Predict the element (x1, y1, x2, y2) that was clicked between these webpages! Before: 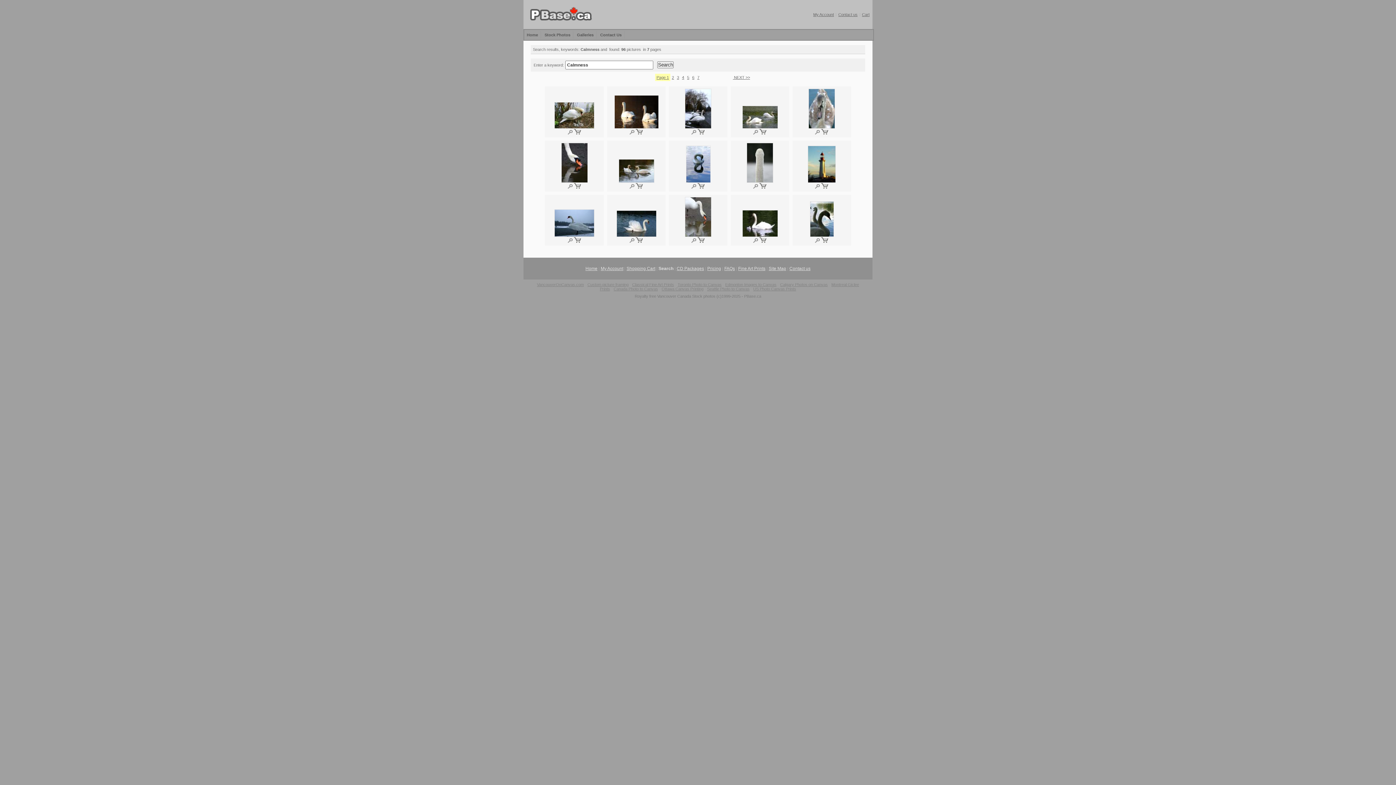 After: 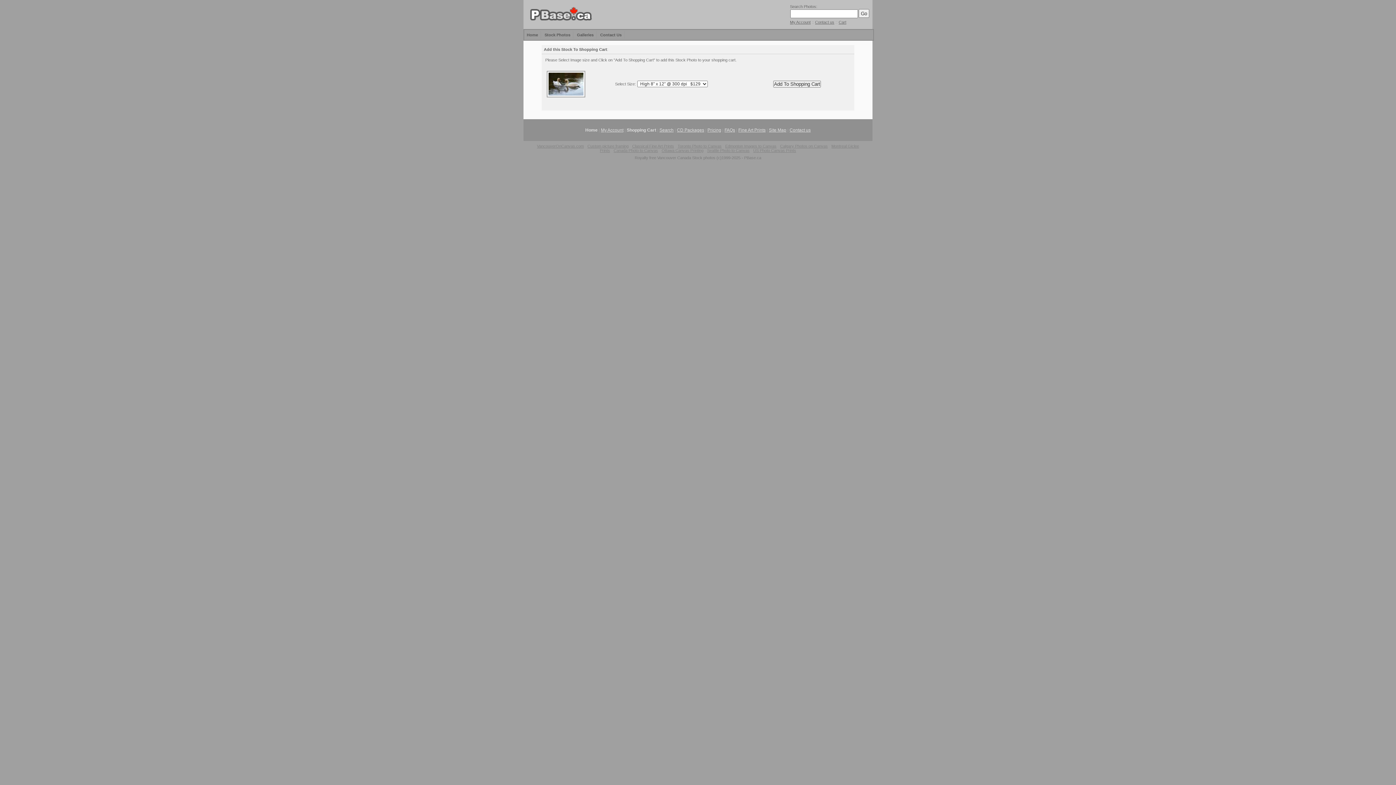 Action: bbox: (635, 185, 643, 189)